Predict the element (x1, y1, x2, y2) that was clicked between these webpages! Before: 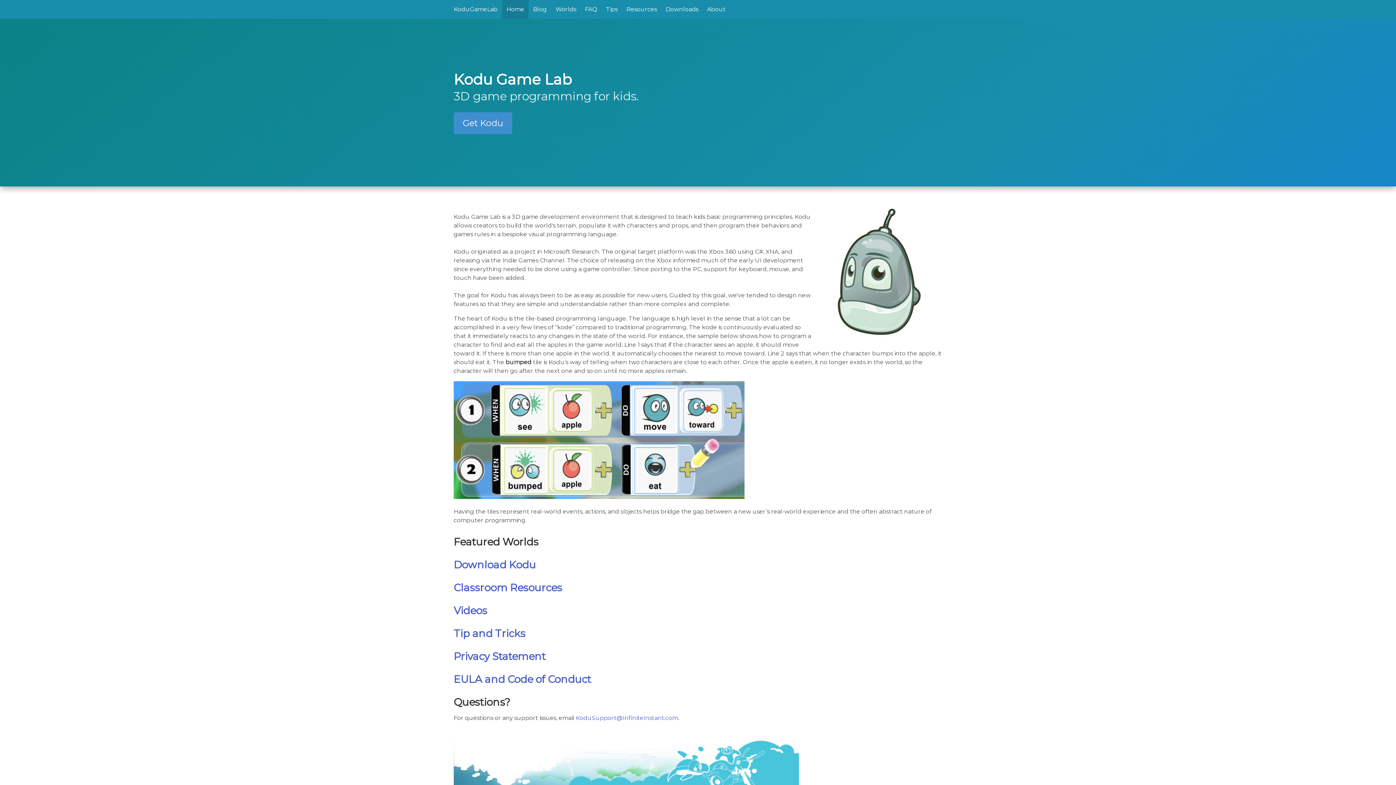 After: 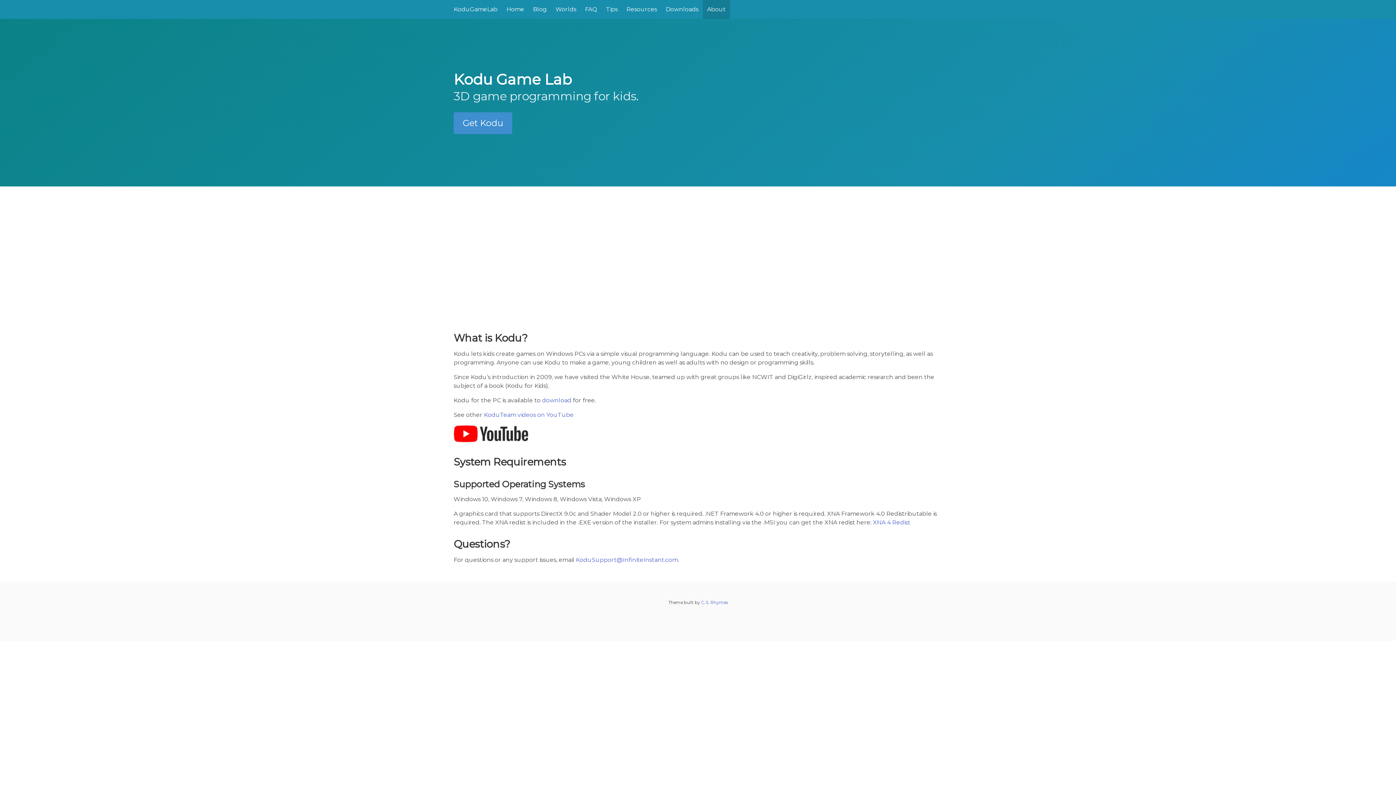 Action: label: About bbox: (702, 0, 730, 18)